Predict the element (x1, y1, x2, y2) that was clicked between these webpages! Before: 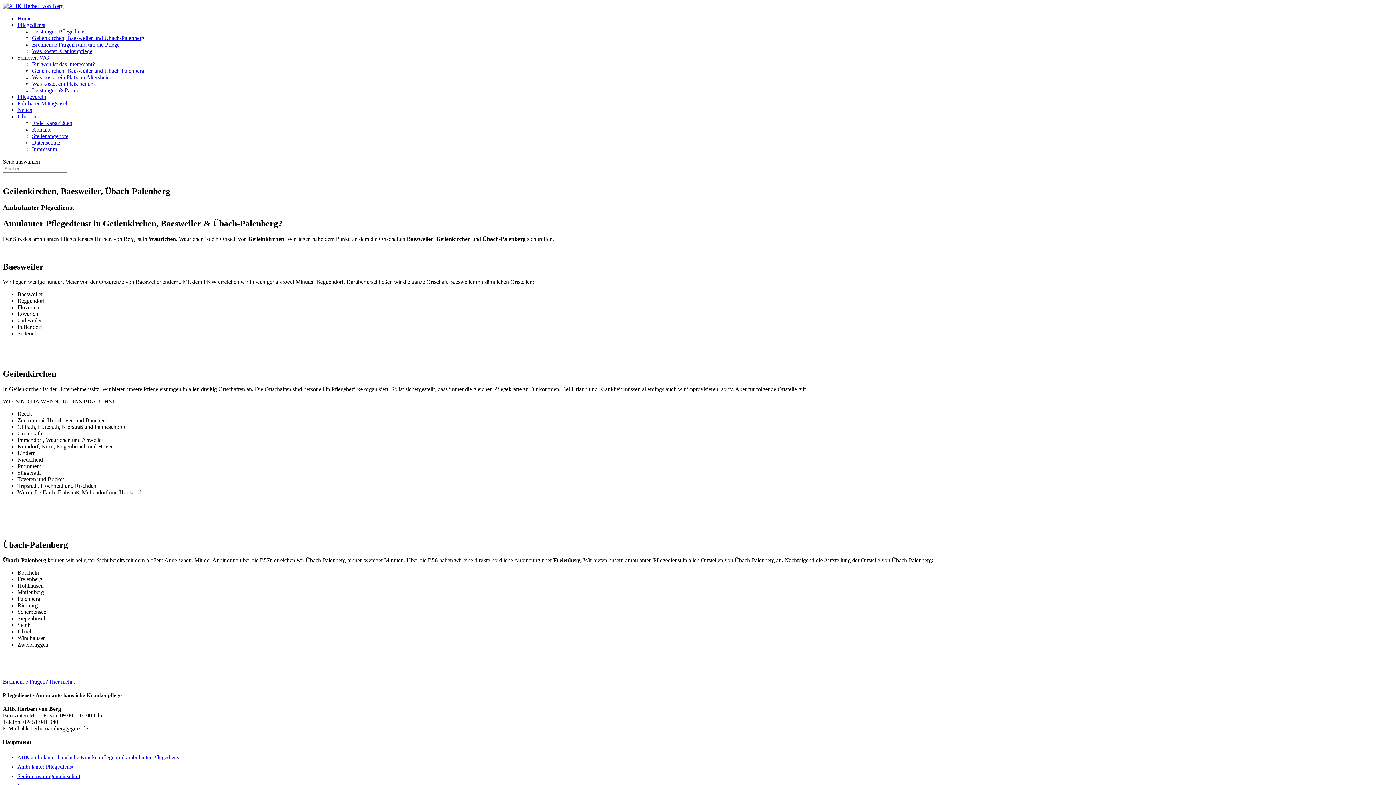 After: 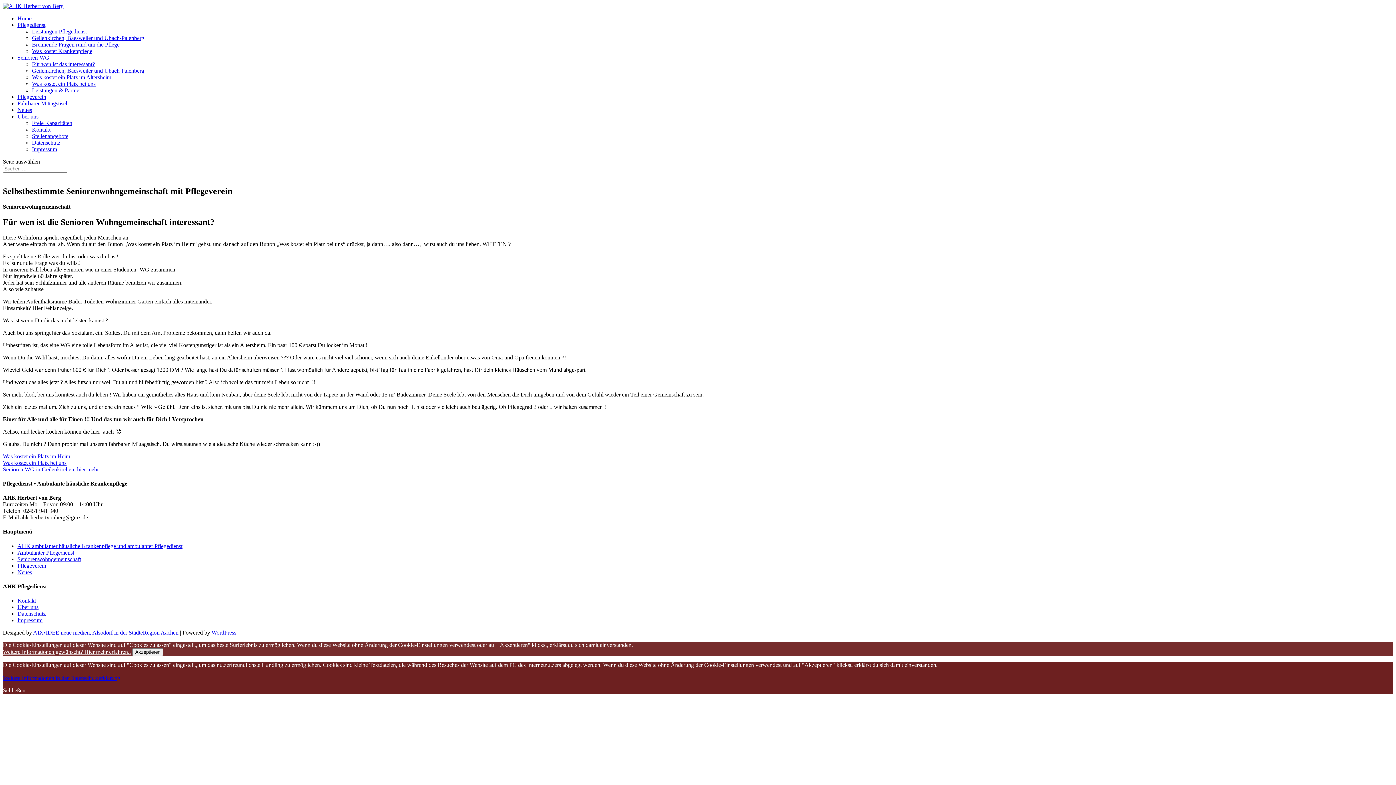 Action: label: Für wen ist das interessant? bbox: (32, 61, 94, 67)